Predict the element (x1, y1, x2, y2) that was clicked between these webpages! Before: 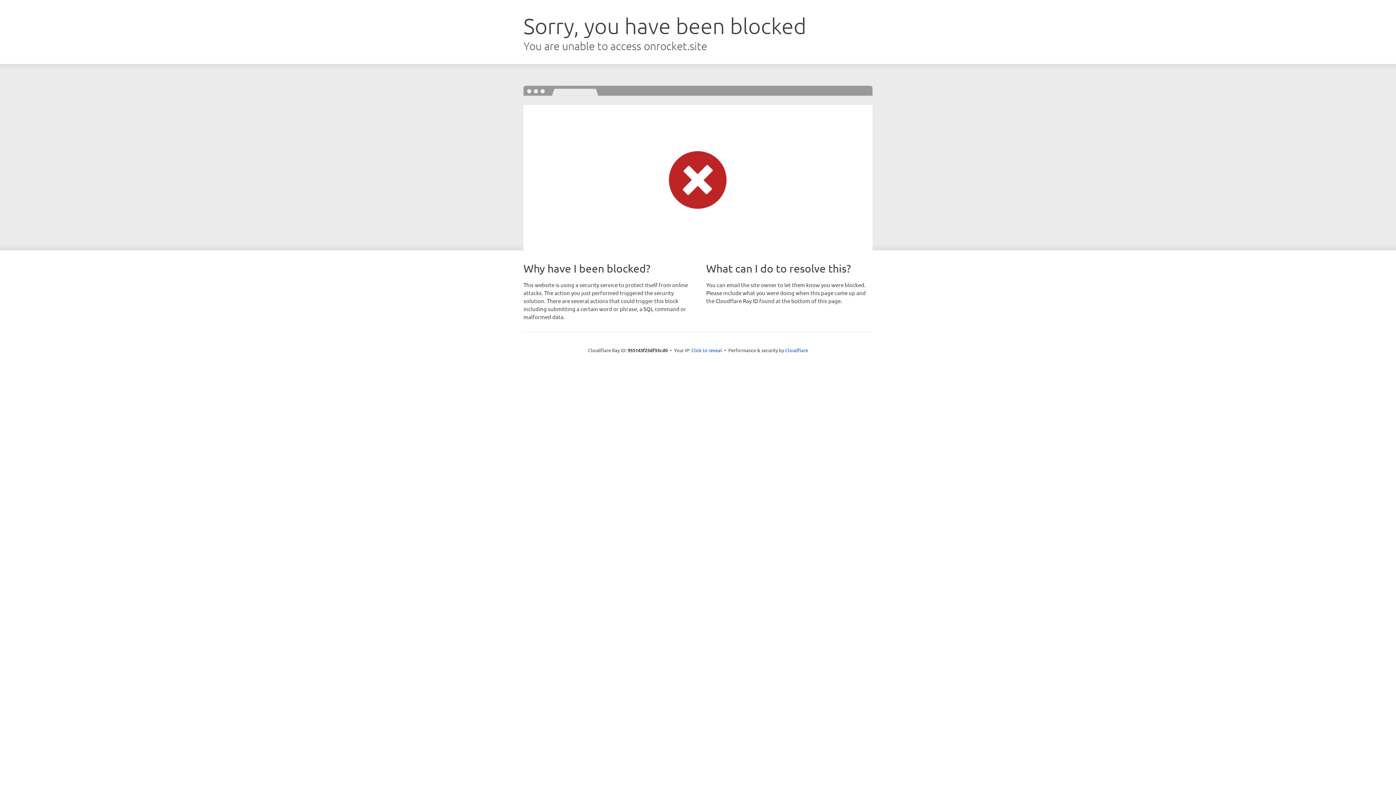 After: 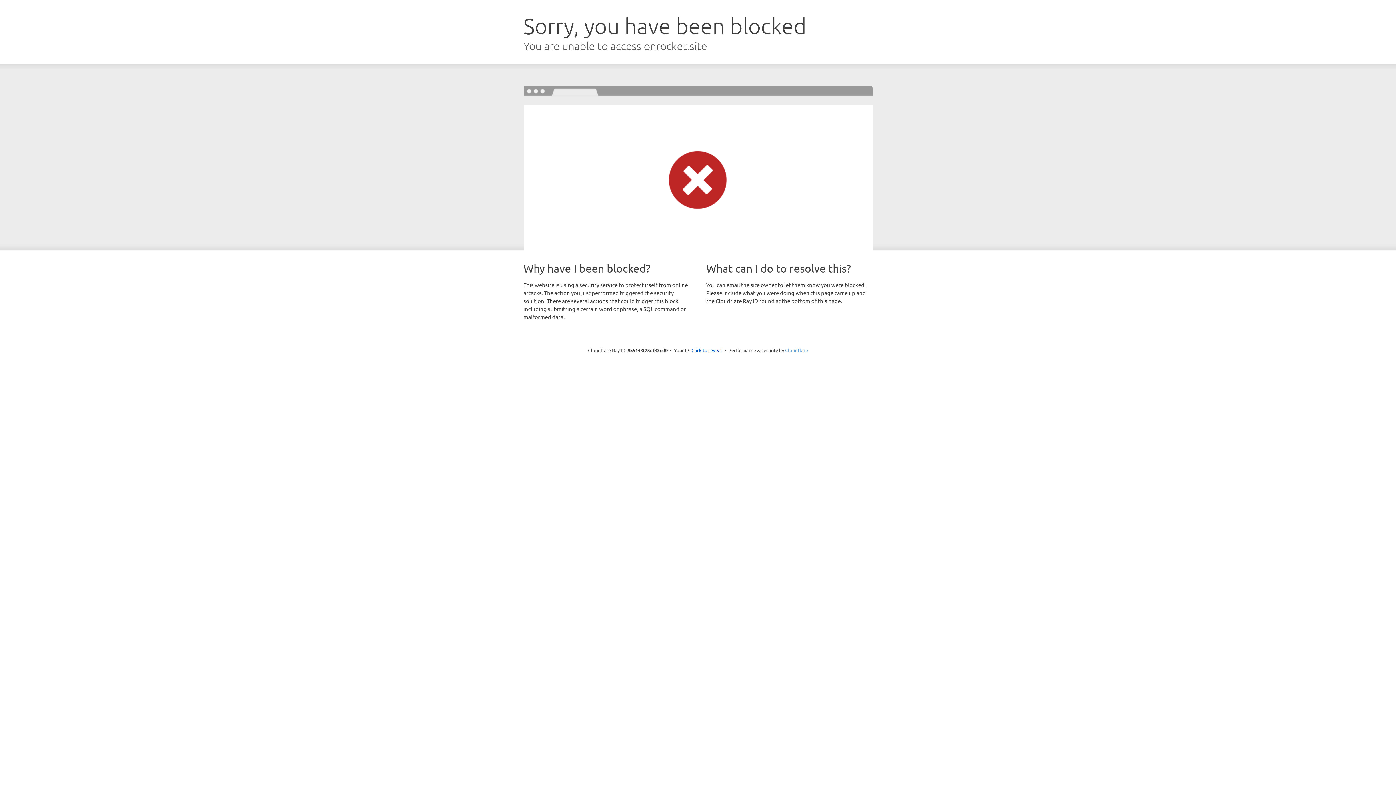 Action: bbox: (785, 347, 808, 353) label: Cloudflare